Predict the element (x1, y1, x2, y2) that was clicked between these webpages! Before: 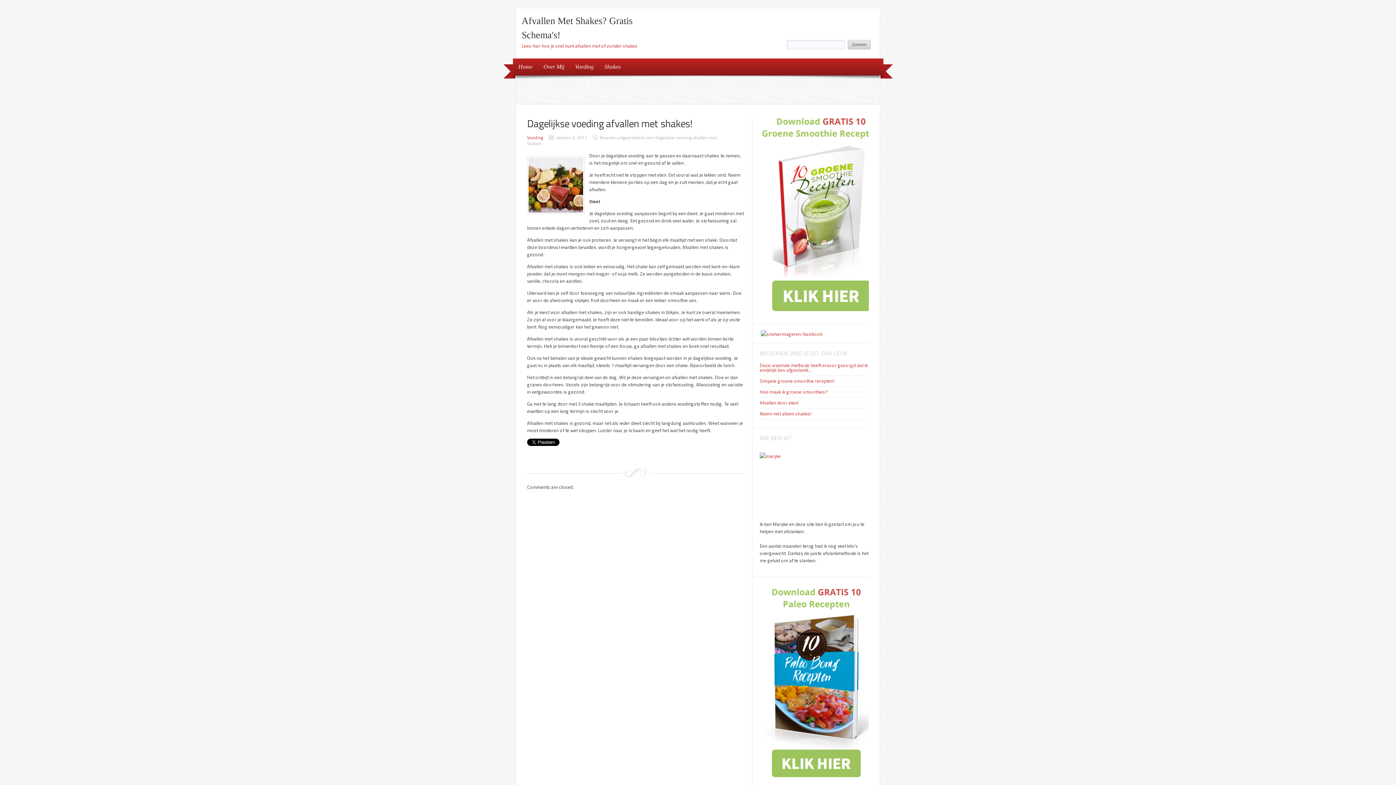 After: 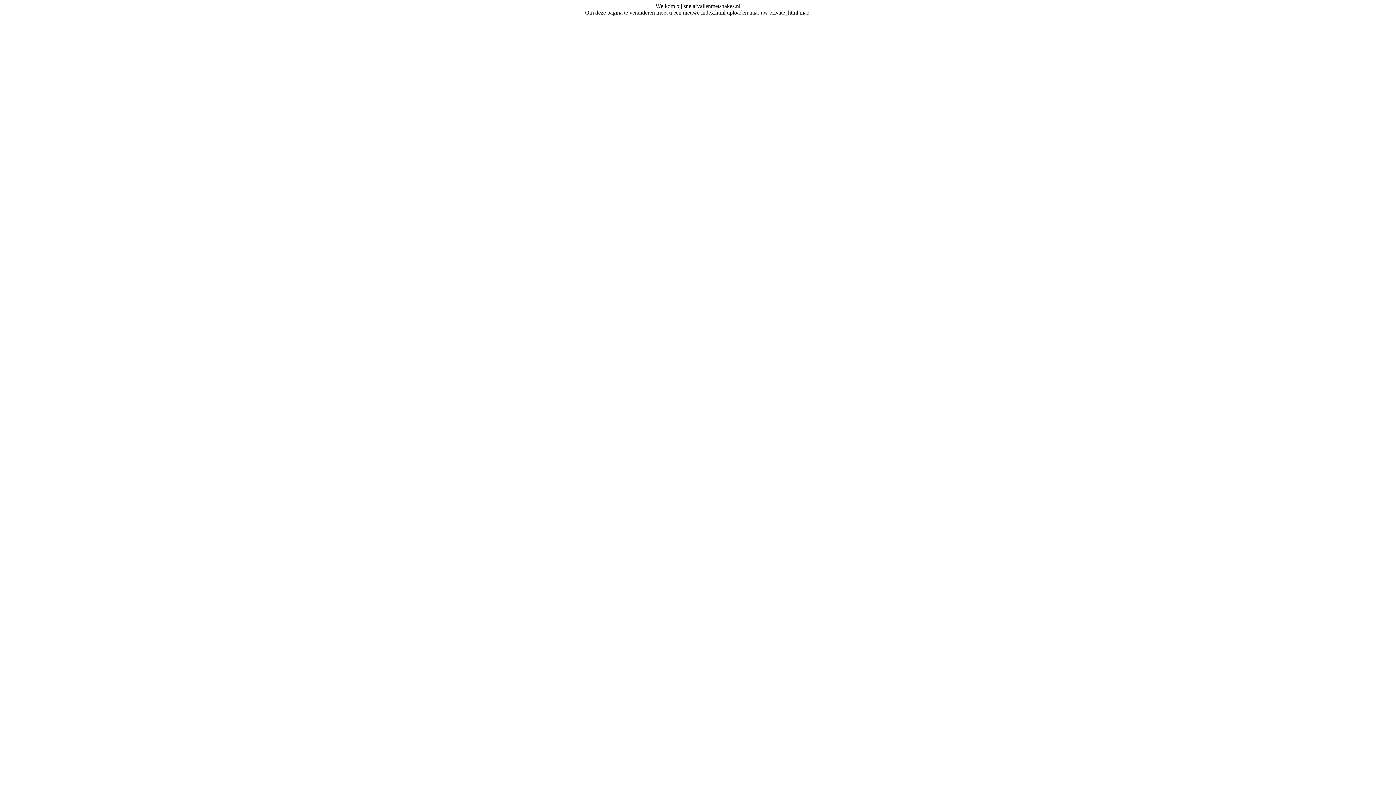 Action: label: Home bbox: (513, 58, 538, 75)